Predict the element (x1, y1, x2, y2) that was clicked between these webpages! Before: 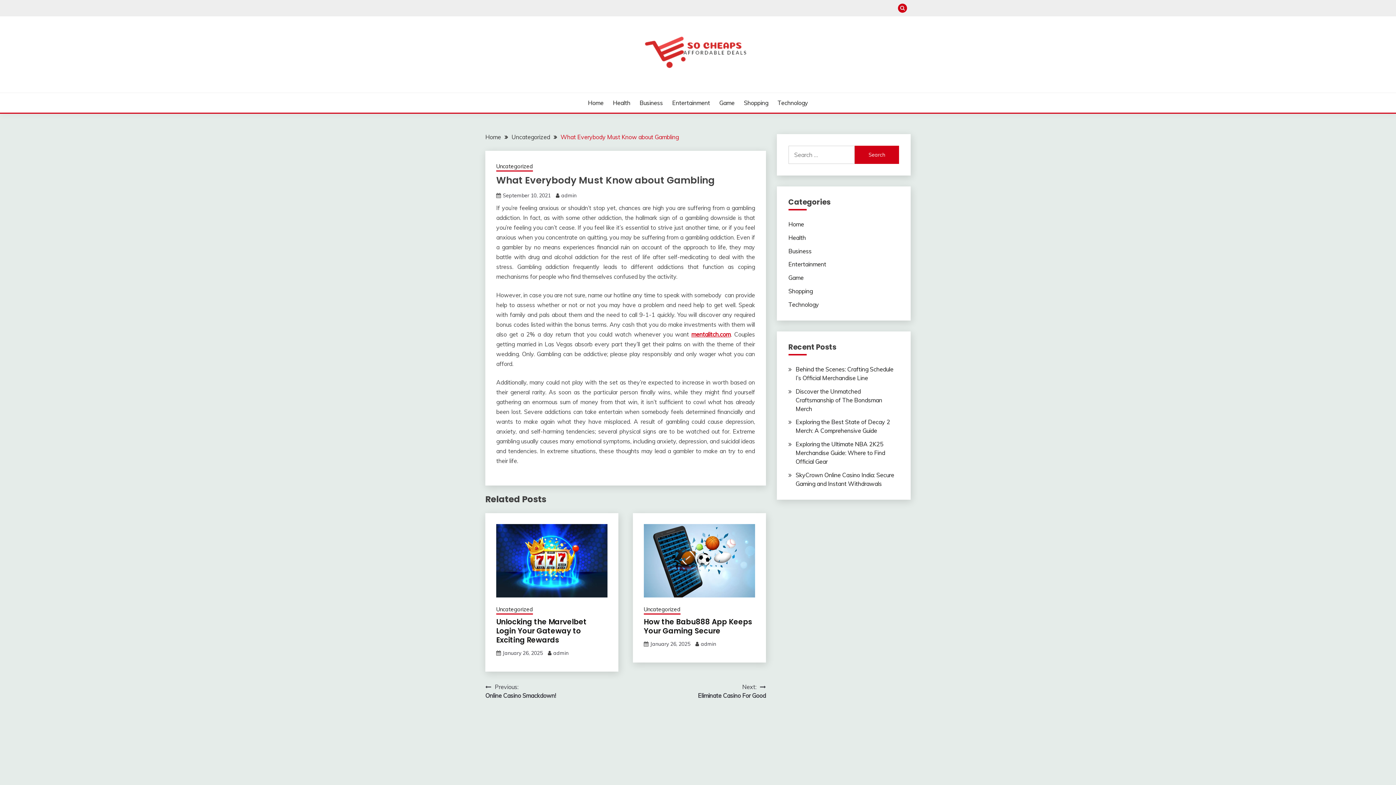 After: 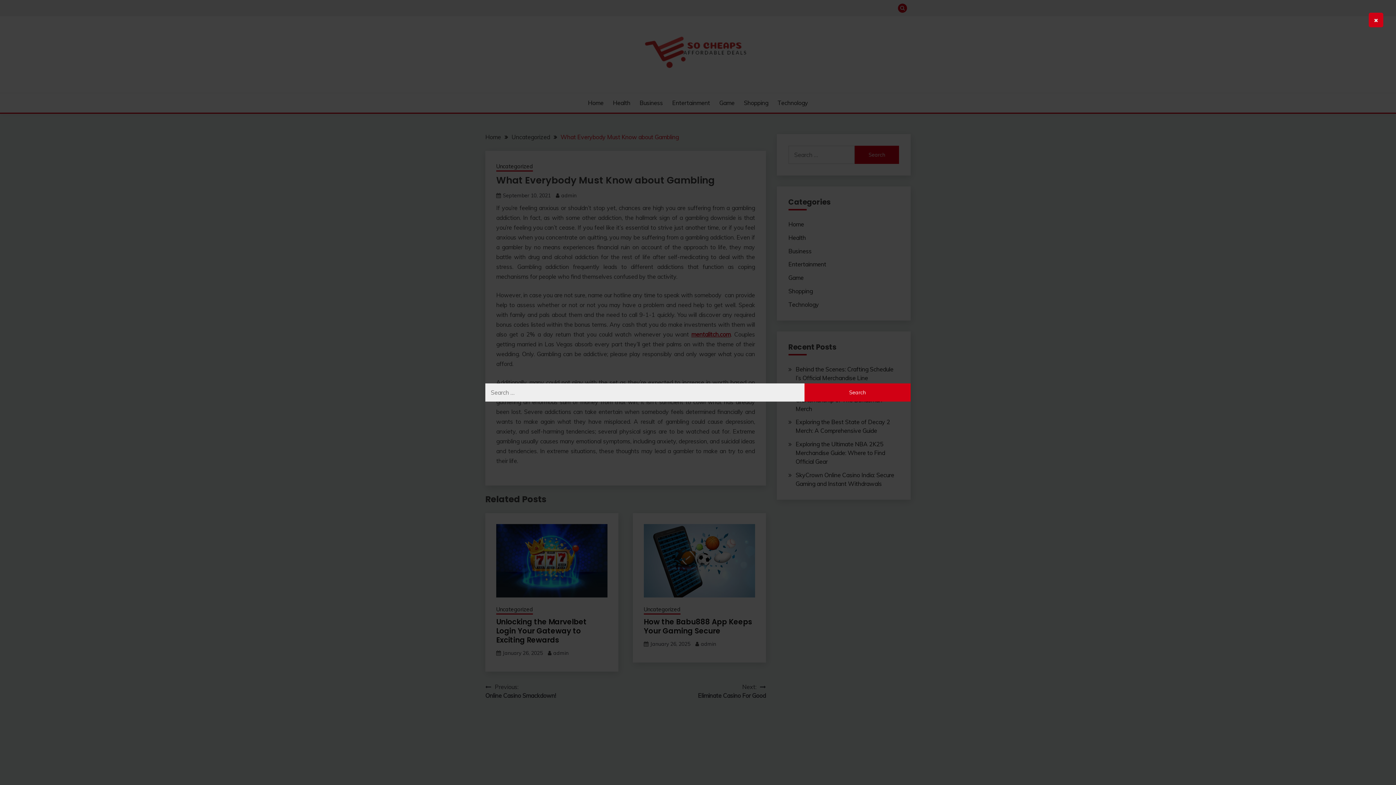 Action: bbox: (898, 3, 907, 12)